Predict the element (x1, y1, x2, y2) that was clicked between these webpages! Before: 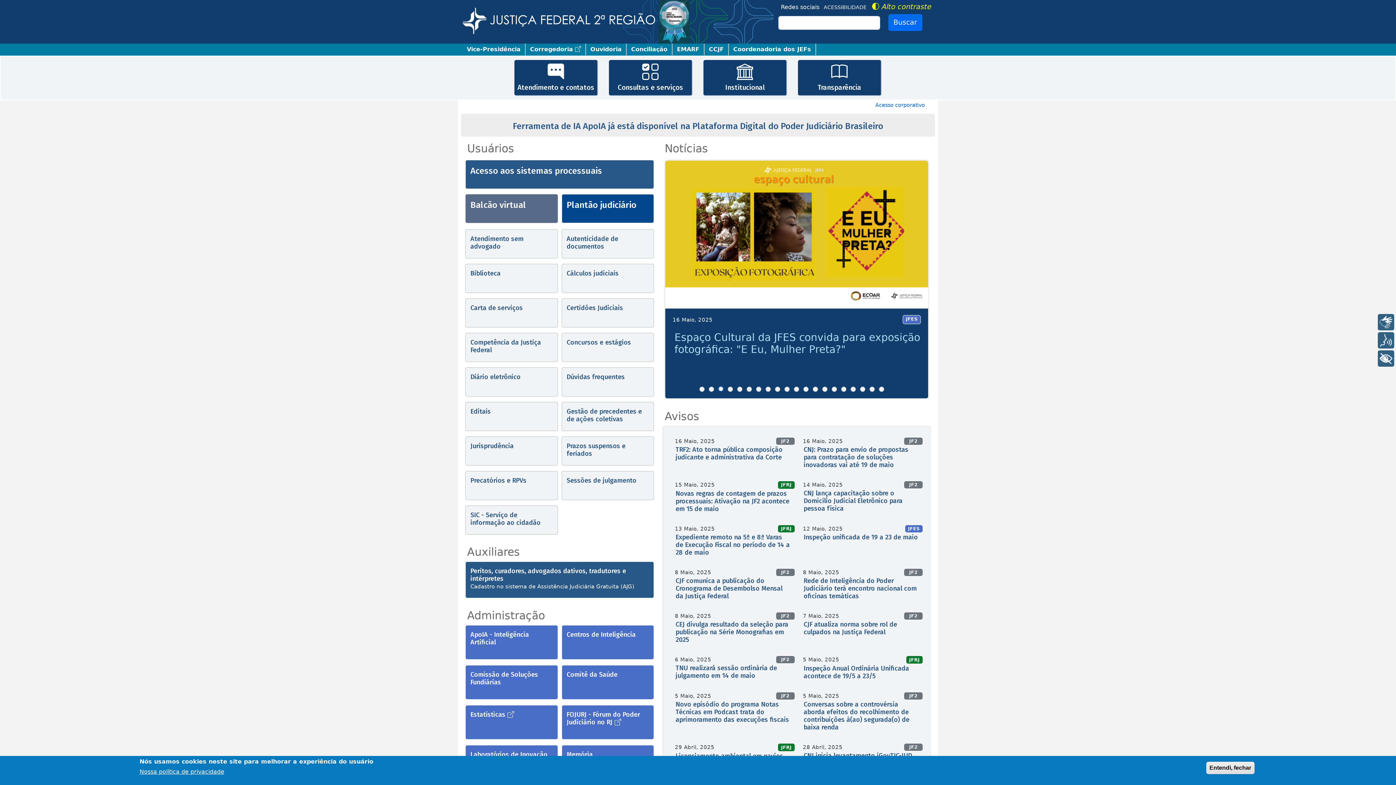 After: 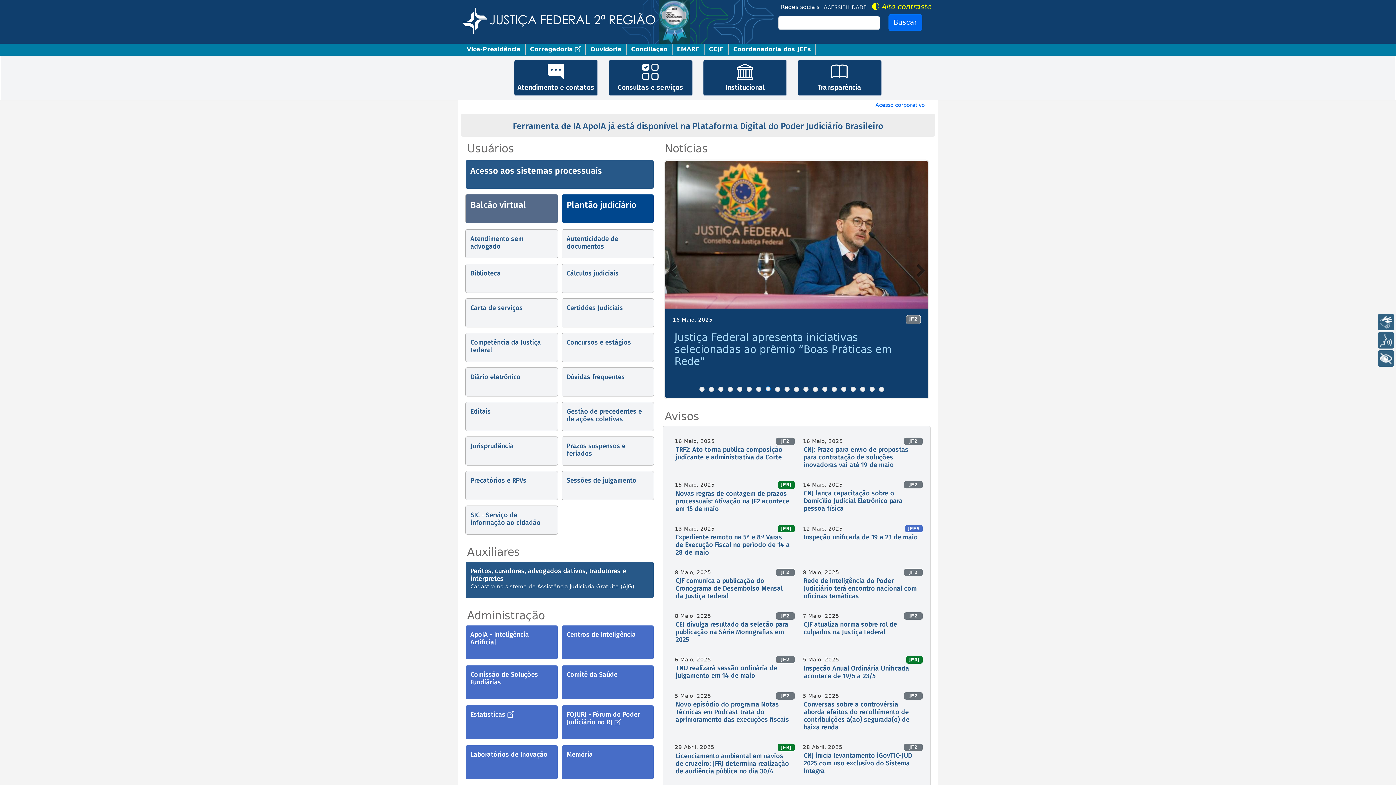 Action: bbox: (765, 386, 771, 391) label: 8